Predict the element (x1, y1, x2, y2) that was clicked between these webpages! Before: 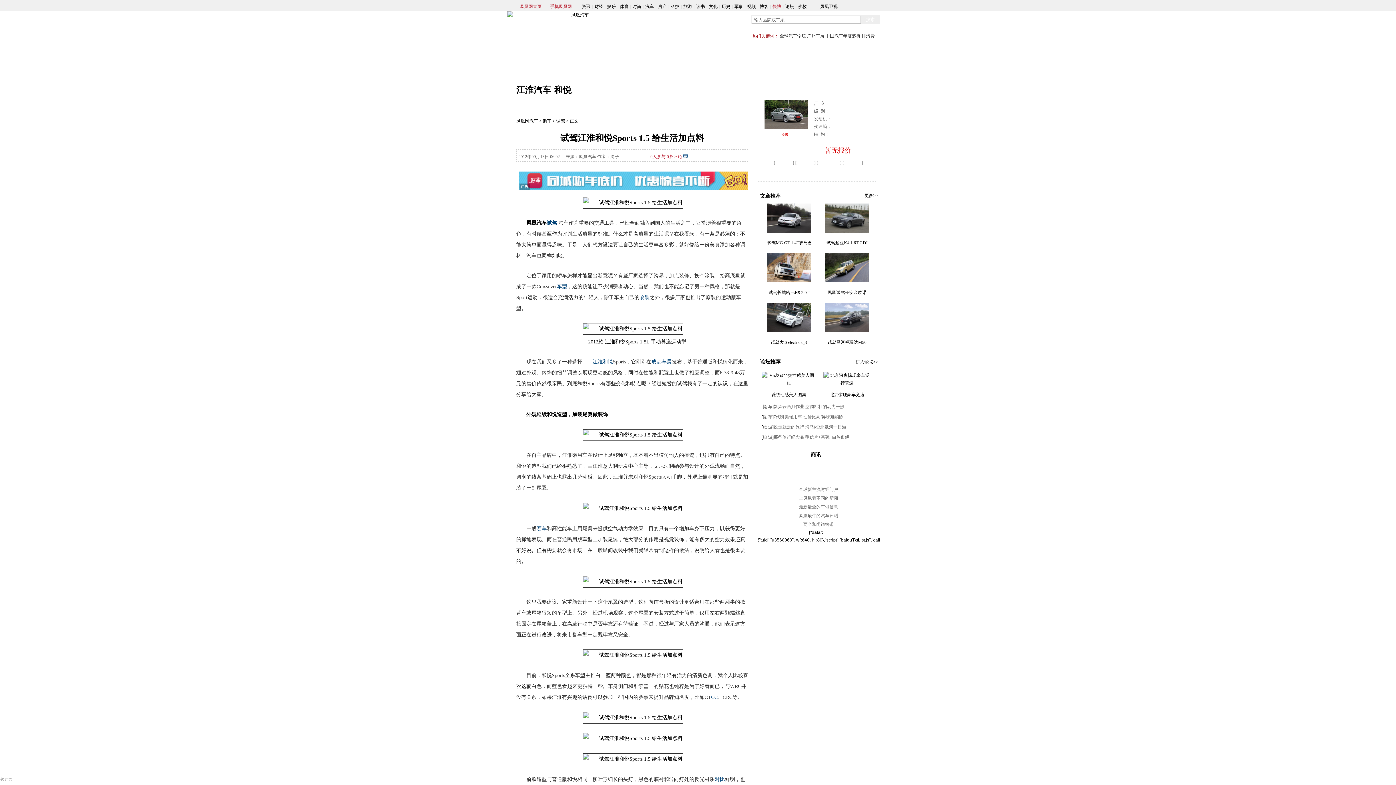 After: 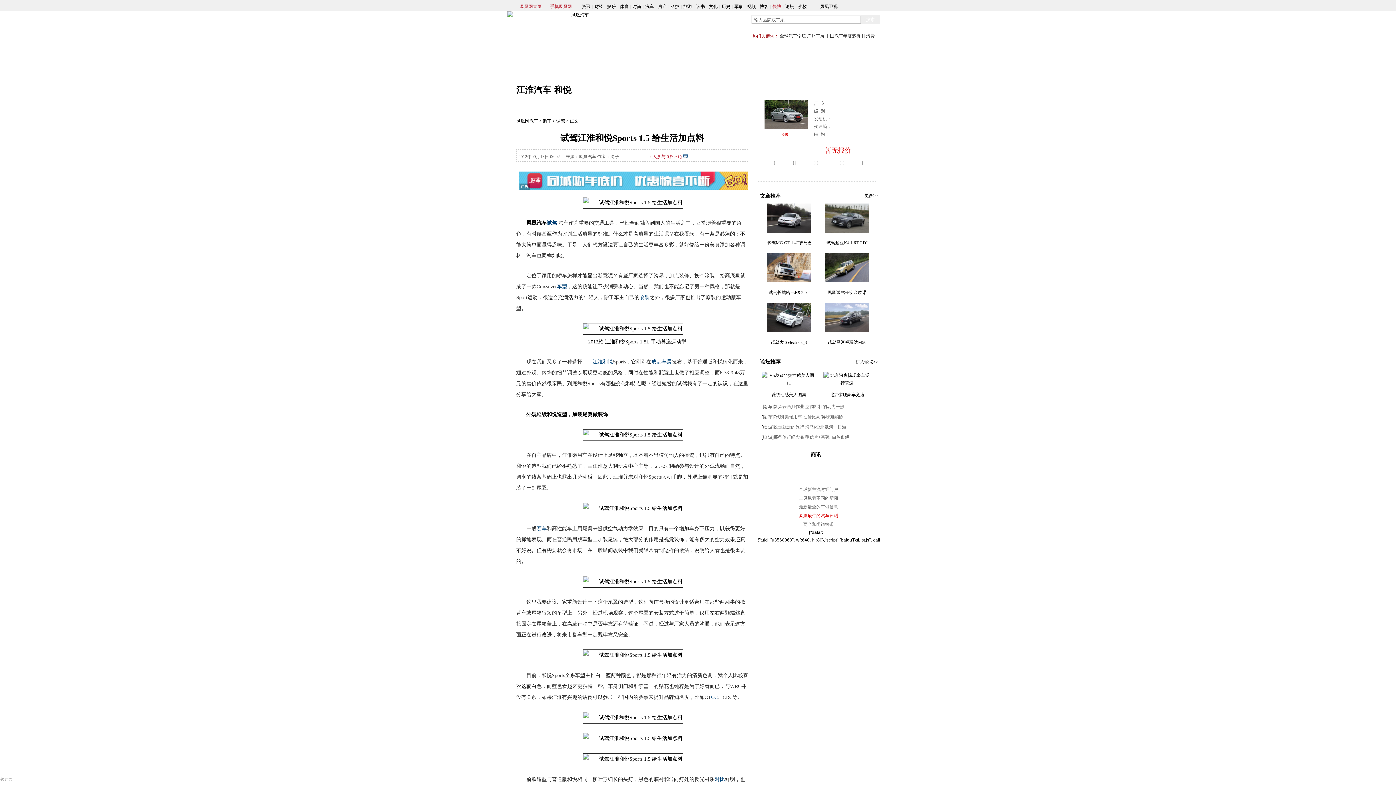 Action: bbox: (799, 513, 838, 518) label: 凤凰最牛的汽车评测